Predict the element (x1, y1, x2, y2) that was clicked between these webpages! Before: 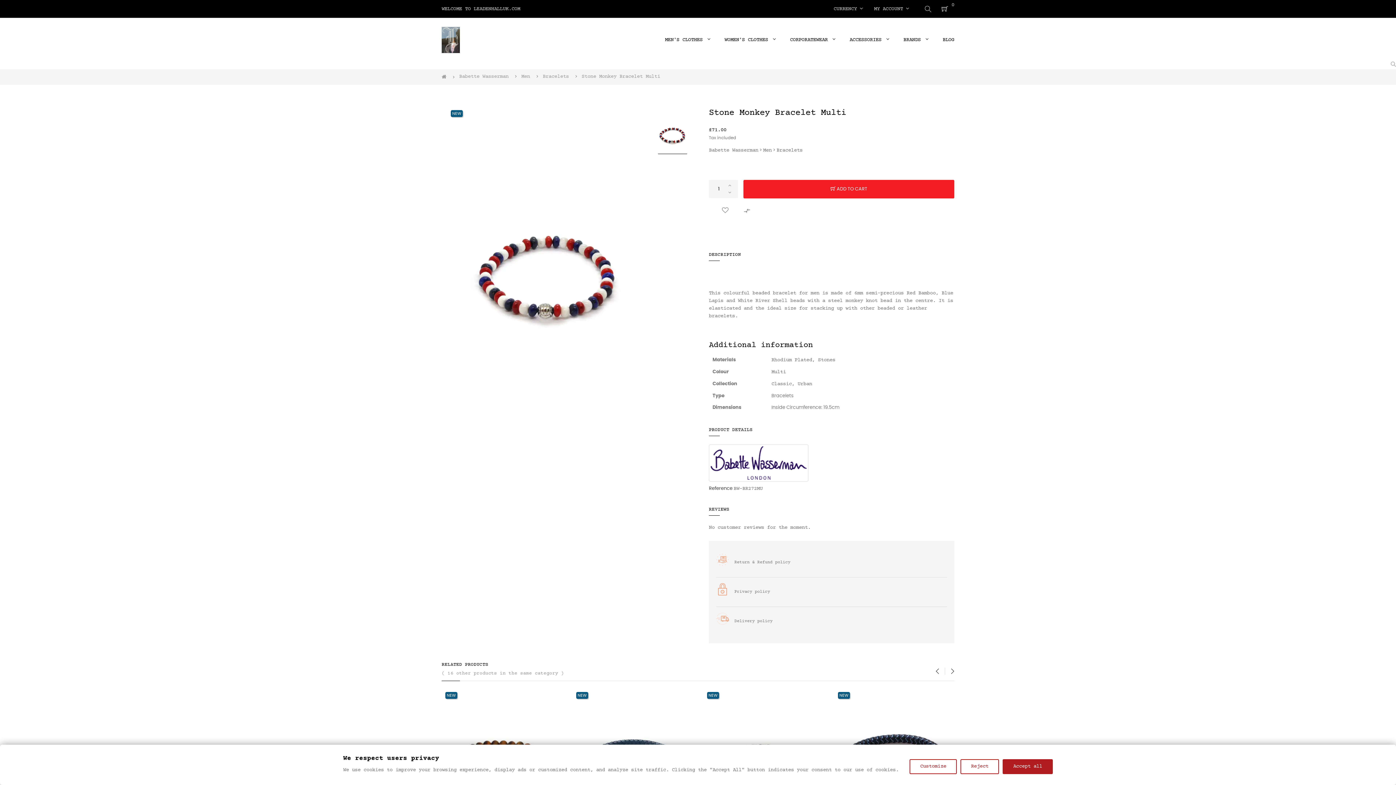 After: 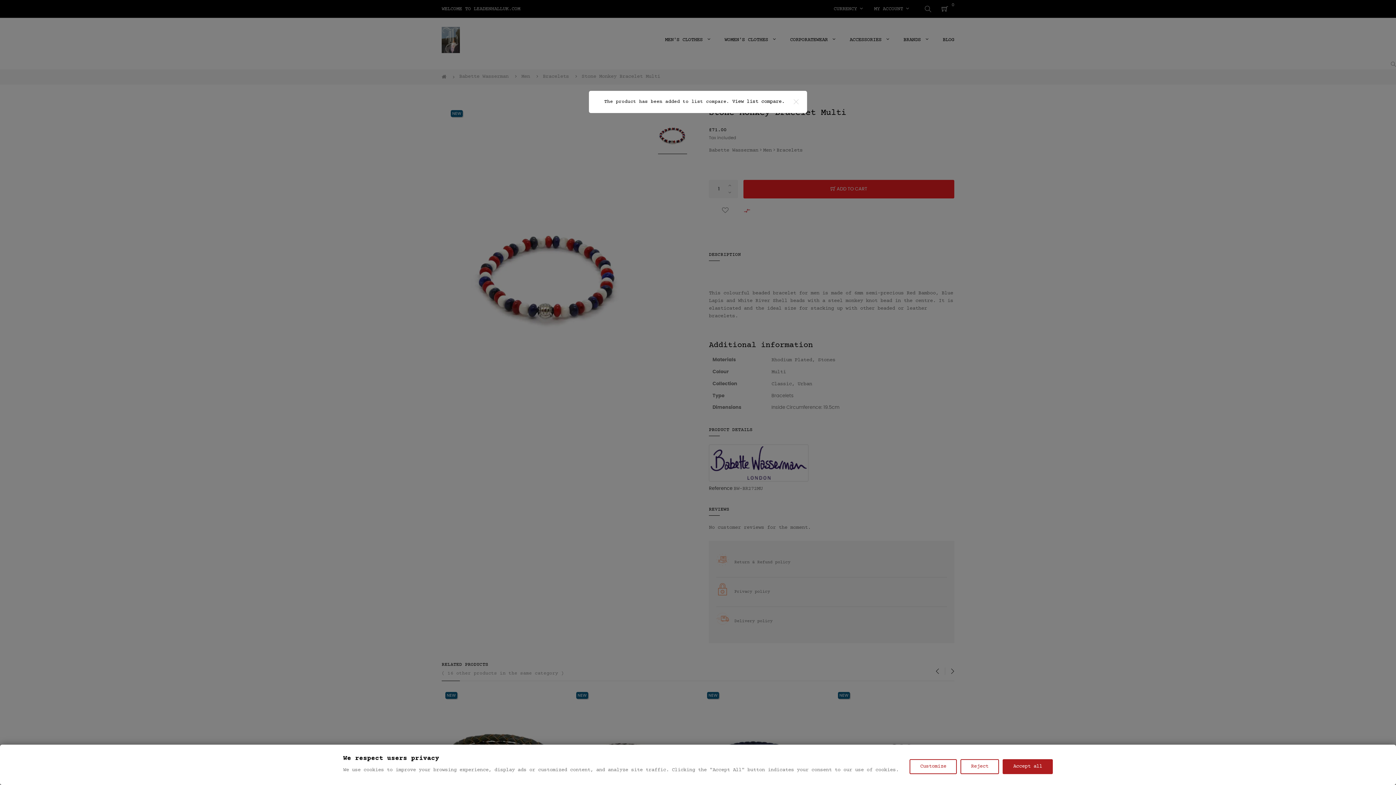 Action: bbox: (736, 201, 758, 220) label: 